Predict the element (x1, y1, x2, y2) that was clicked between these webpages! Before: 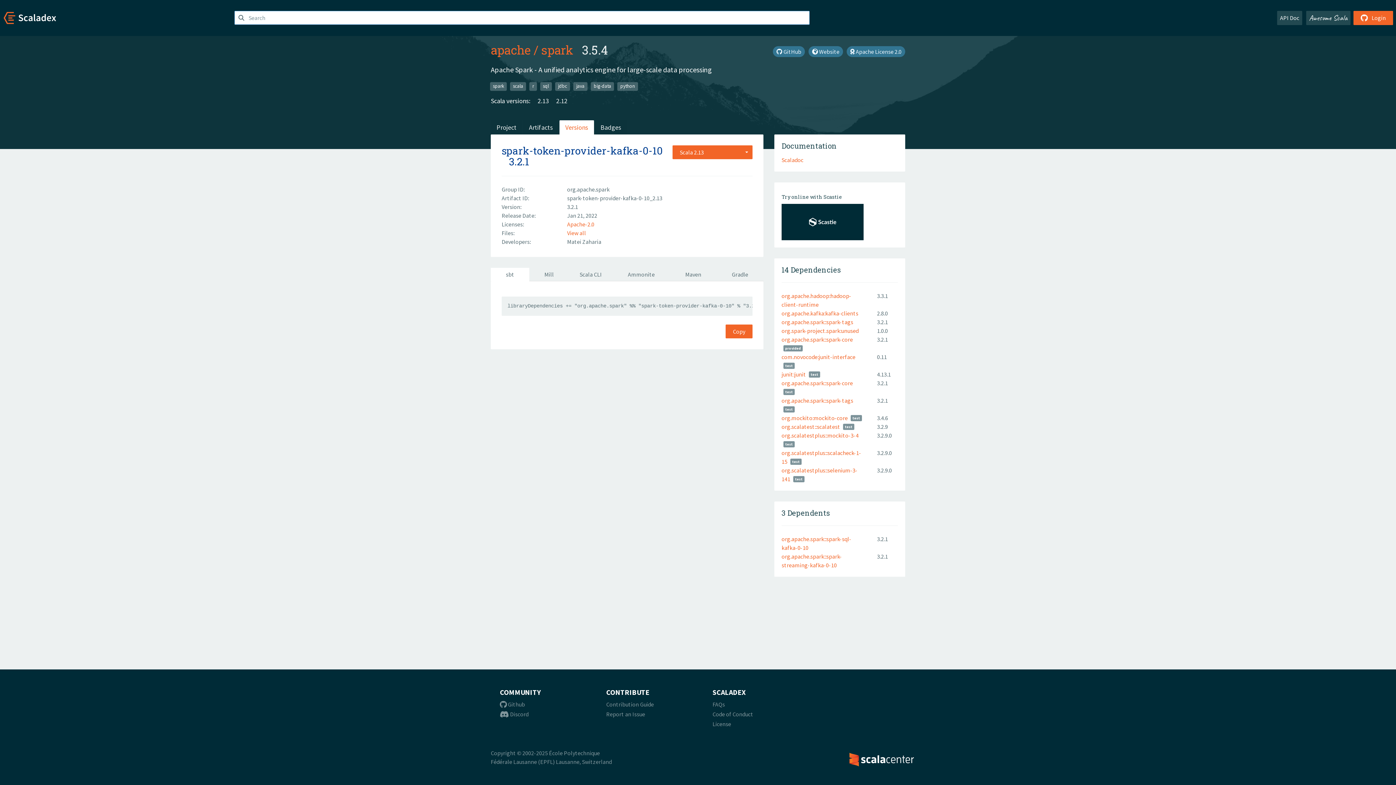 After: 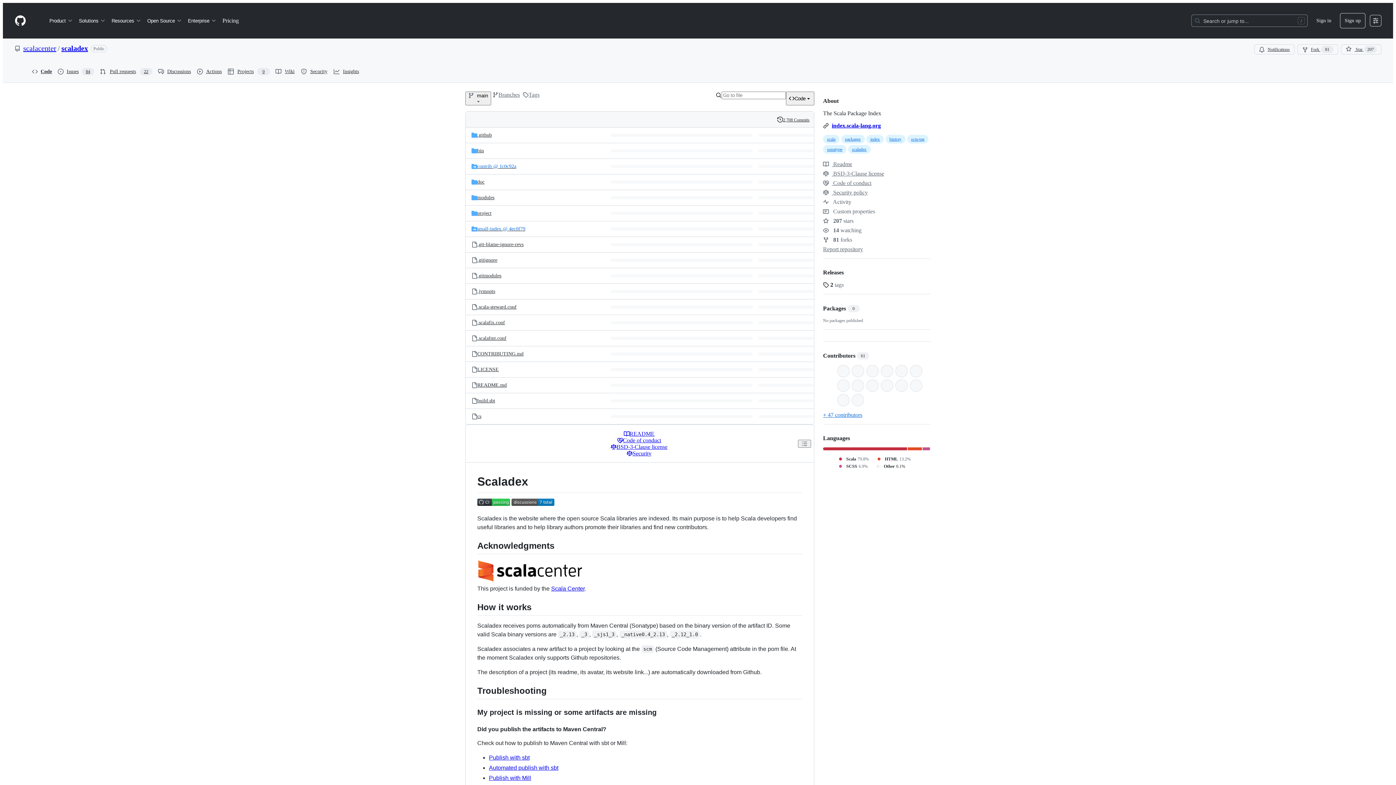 Action: label:  Github bbox: (500, 701, 525, 708)